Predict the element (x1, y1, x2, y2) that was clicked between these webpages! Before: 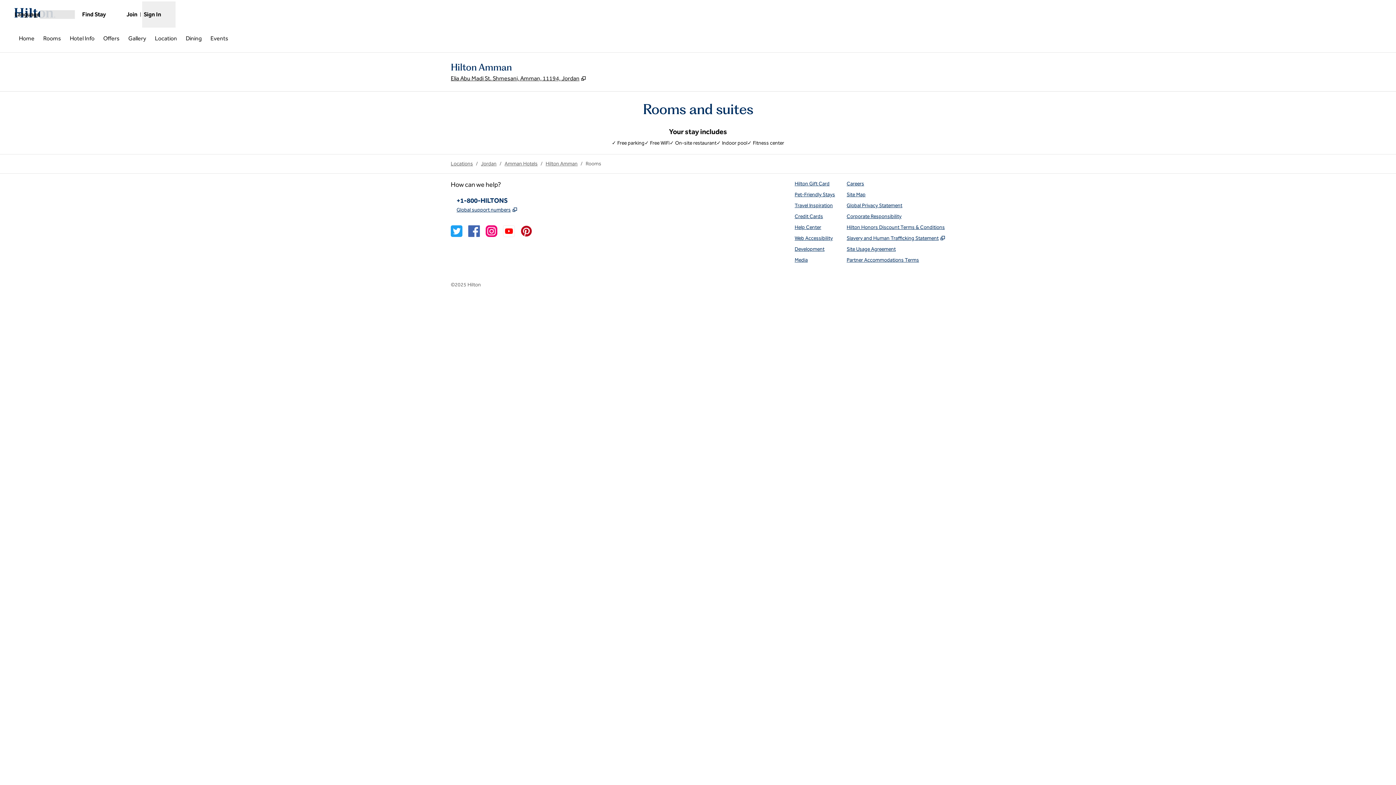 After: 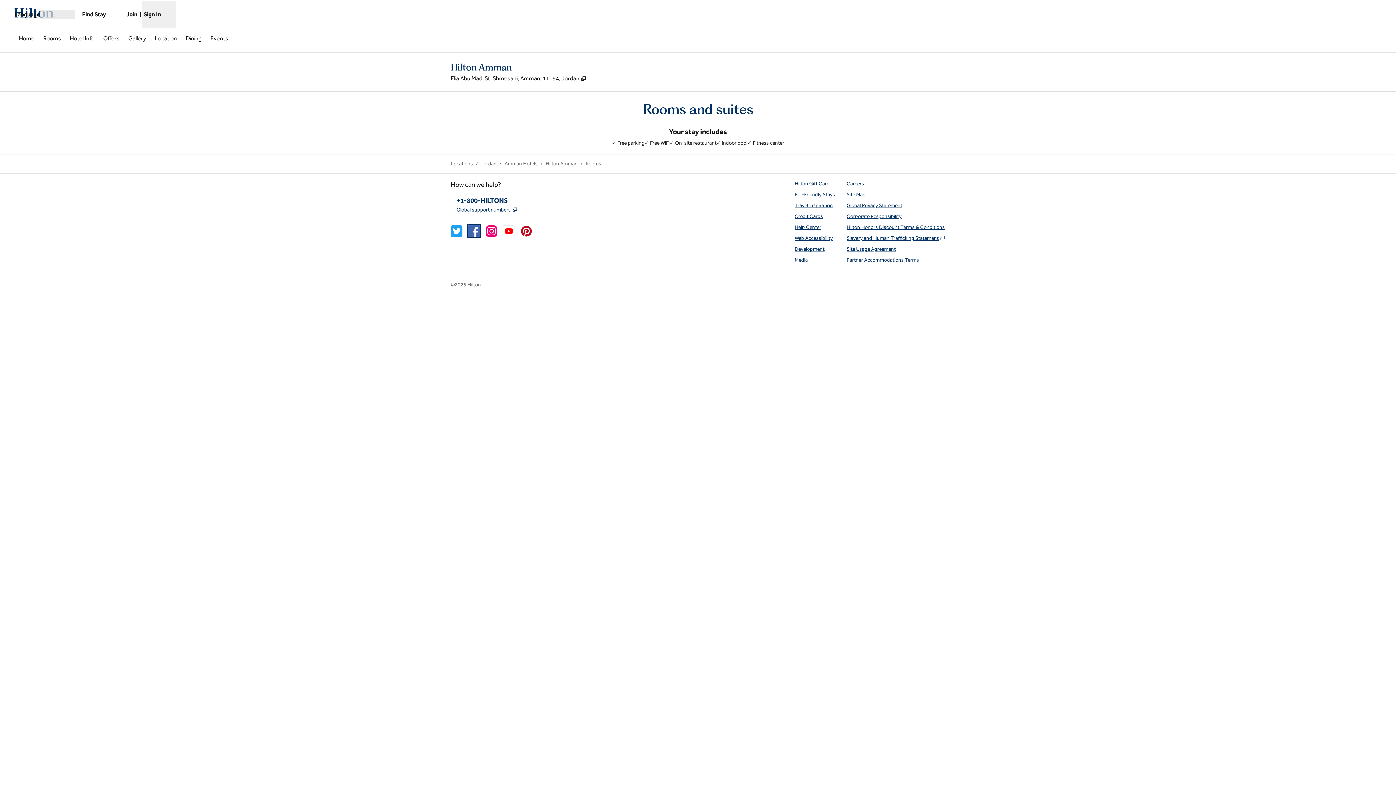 Action: bbox: (468, 225, 480, 237) label: Facebook, Opens new tab